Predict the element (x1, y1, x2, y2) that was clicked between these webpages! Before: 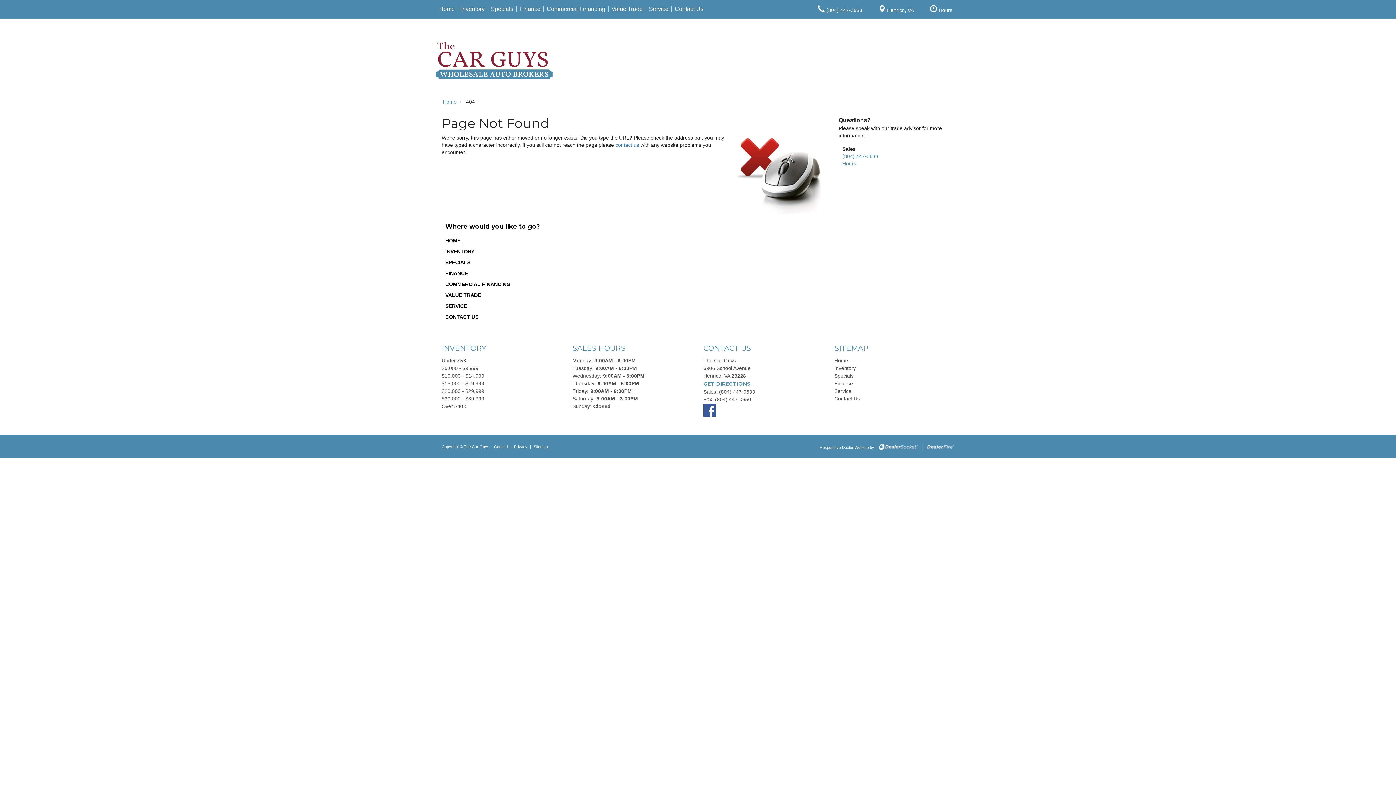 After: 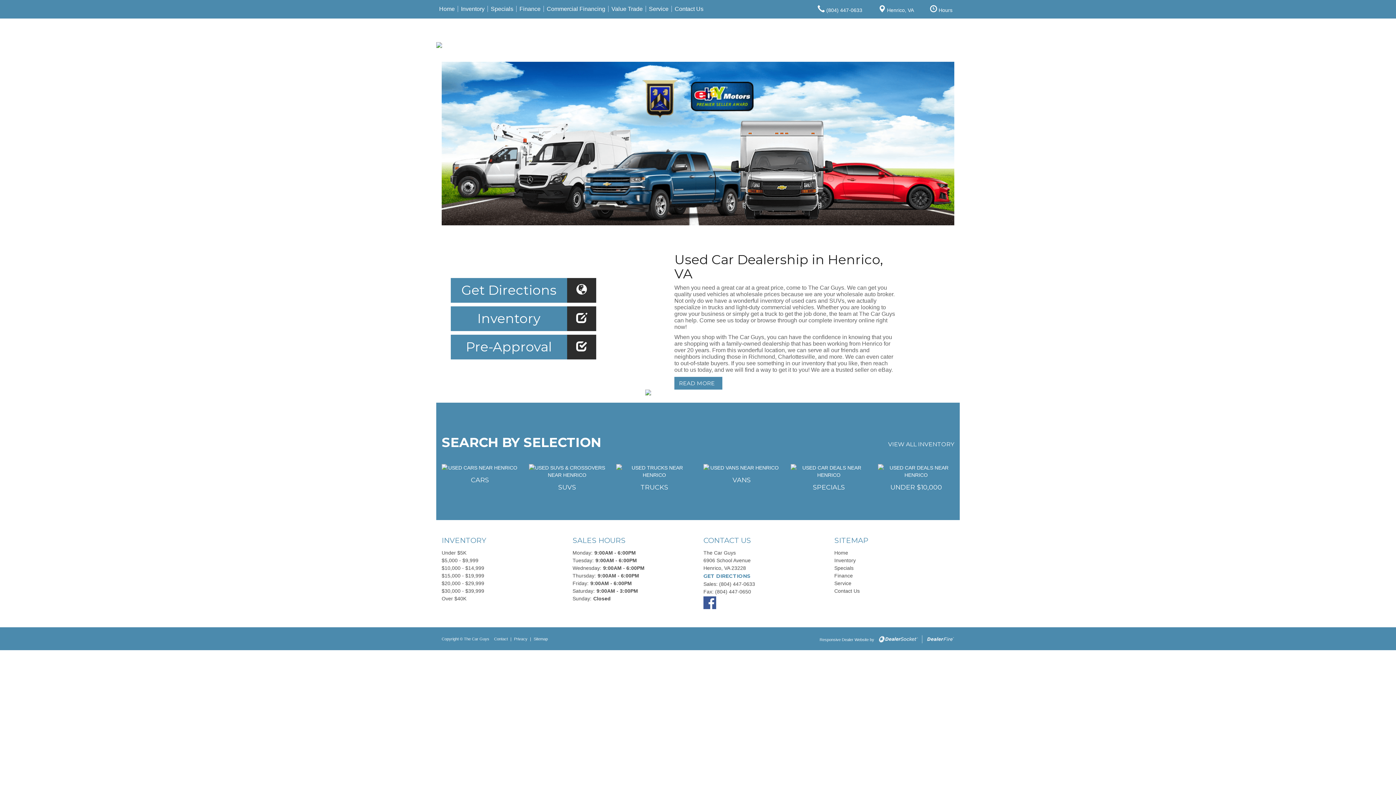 Action: bbox: (436, 0, 457, 17) label: Home